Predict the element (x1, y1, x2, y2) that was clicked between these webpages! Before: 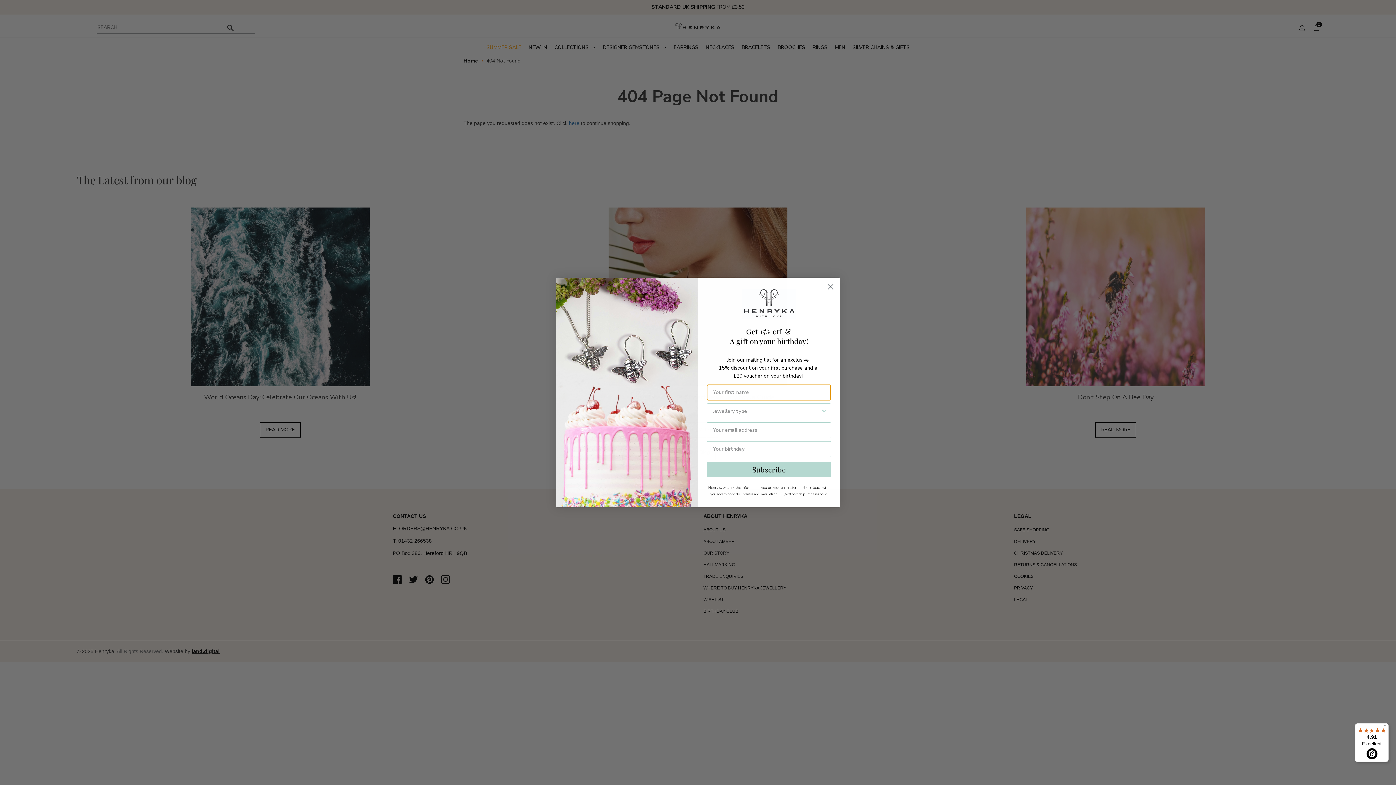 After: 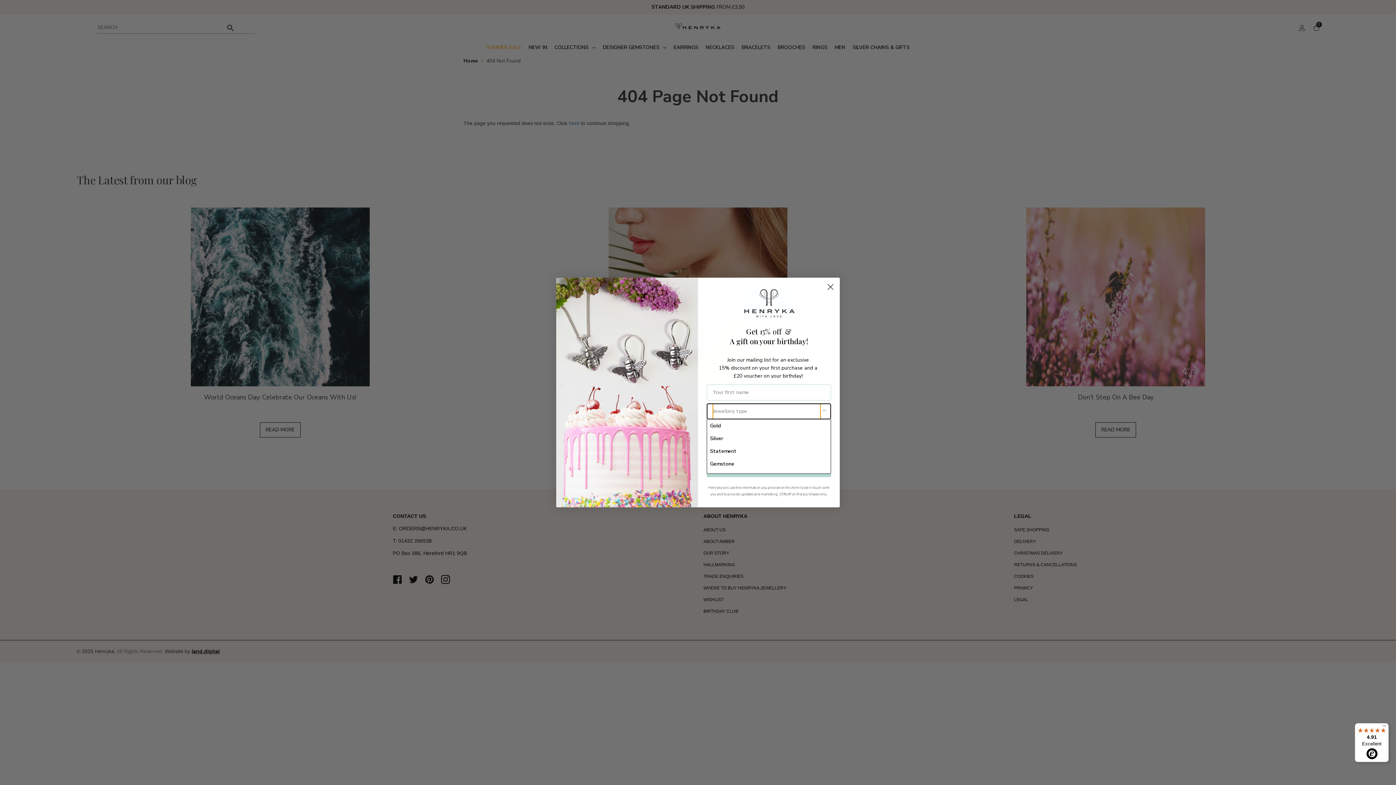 Action: bbox: (820, 403, 828, 419) label: Show Options